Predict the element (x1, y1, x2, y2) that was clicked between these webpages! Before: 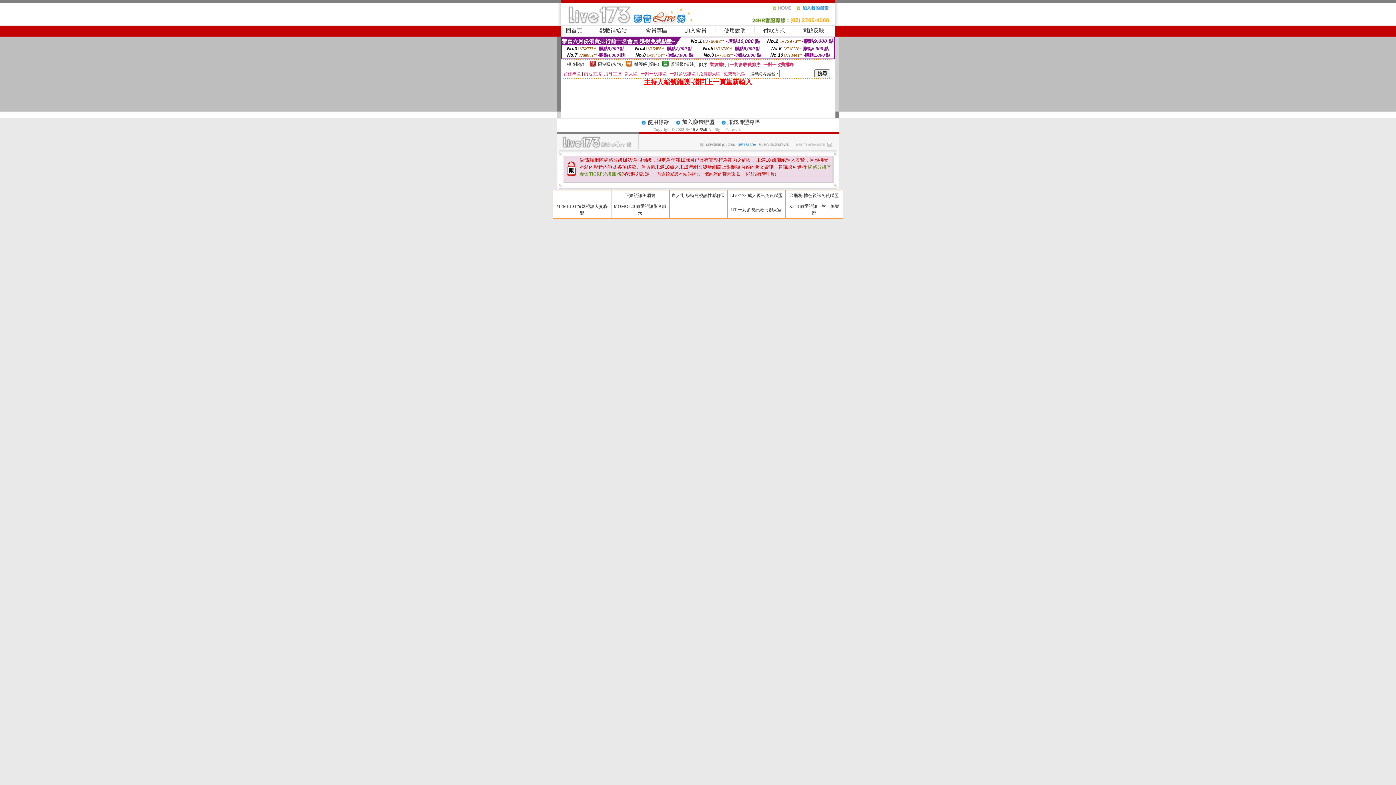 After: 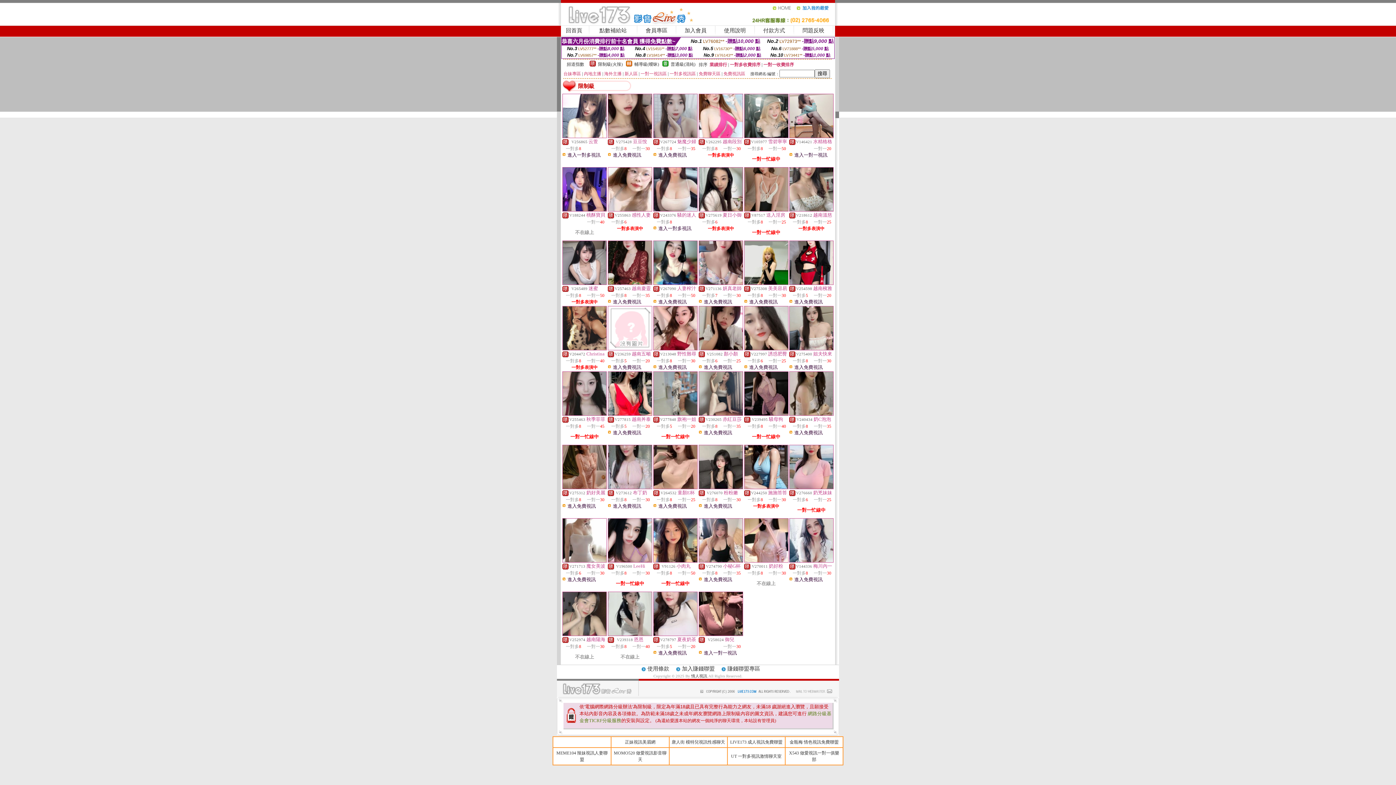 Action: label: 限制級(火辣) bbox: (598, 61, 622, 66)